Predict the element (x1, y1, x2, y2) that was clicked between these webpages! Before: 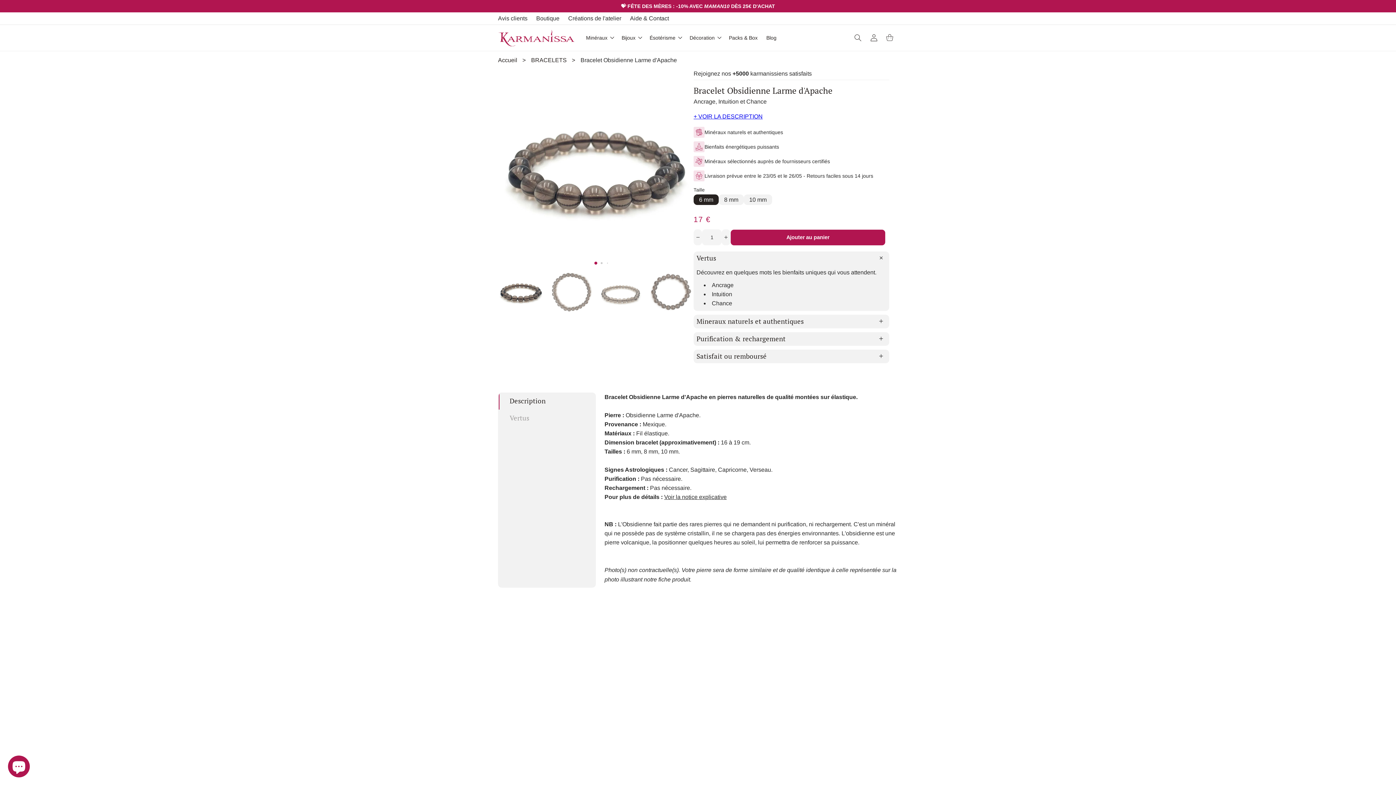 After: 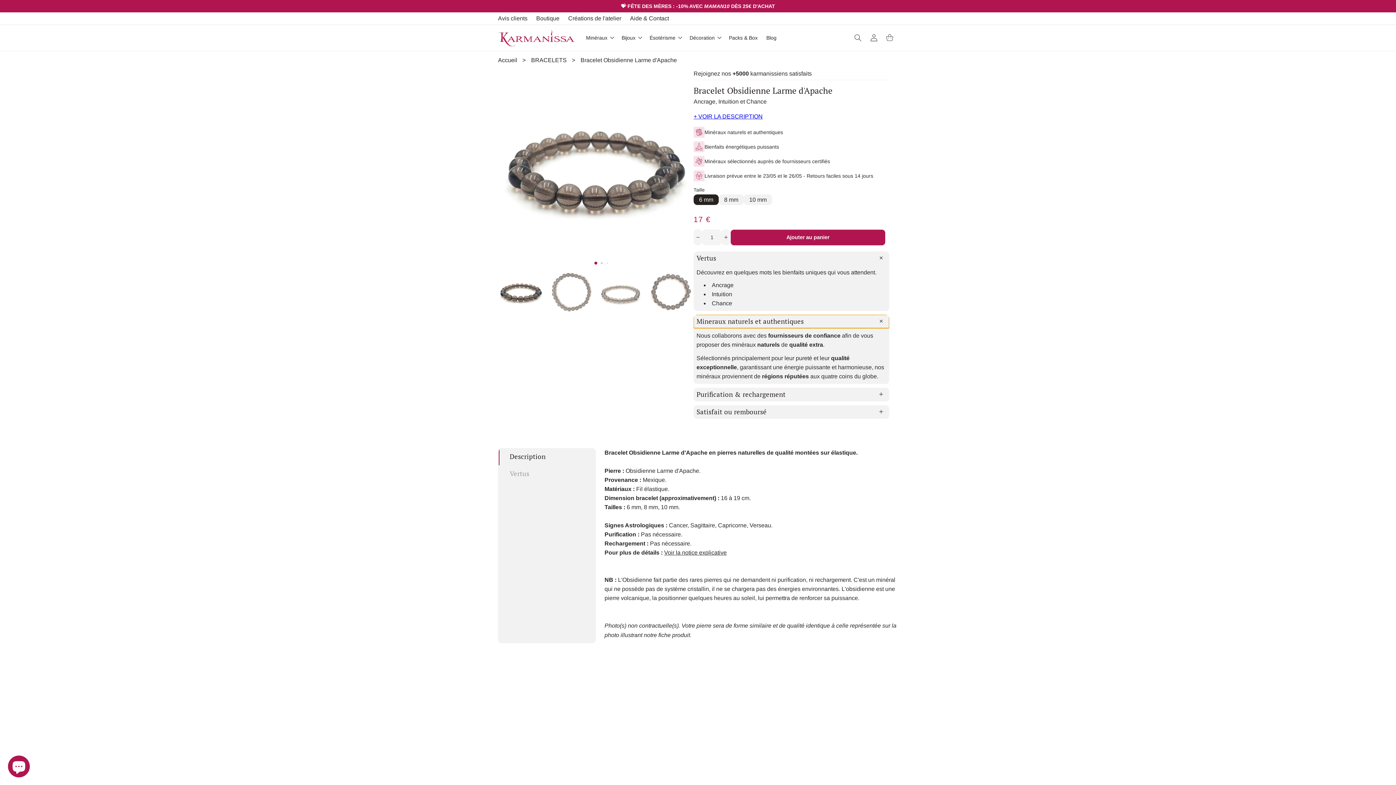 Action: label: Mineraux naturels et authentiques bbox: (693, 314, 889, 328)